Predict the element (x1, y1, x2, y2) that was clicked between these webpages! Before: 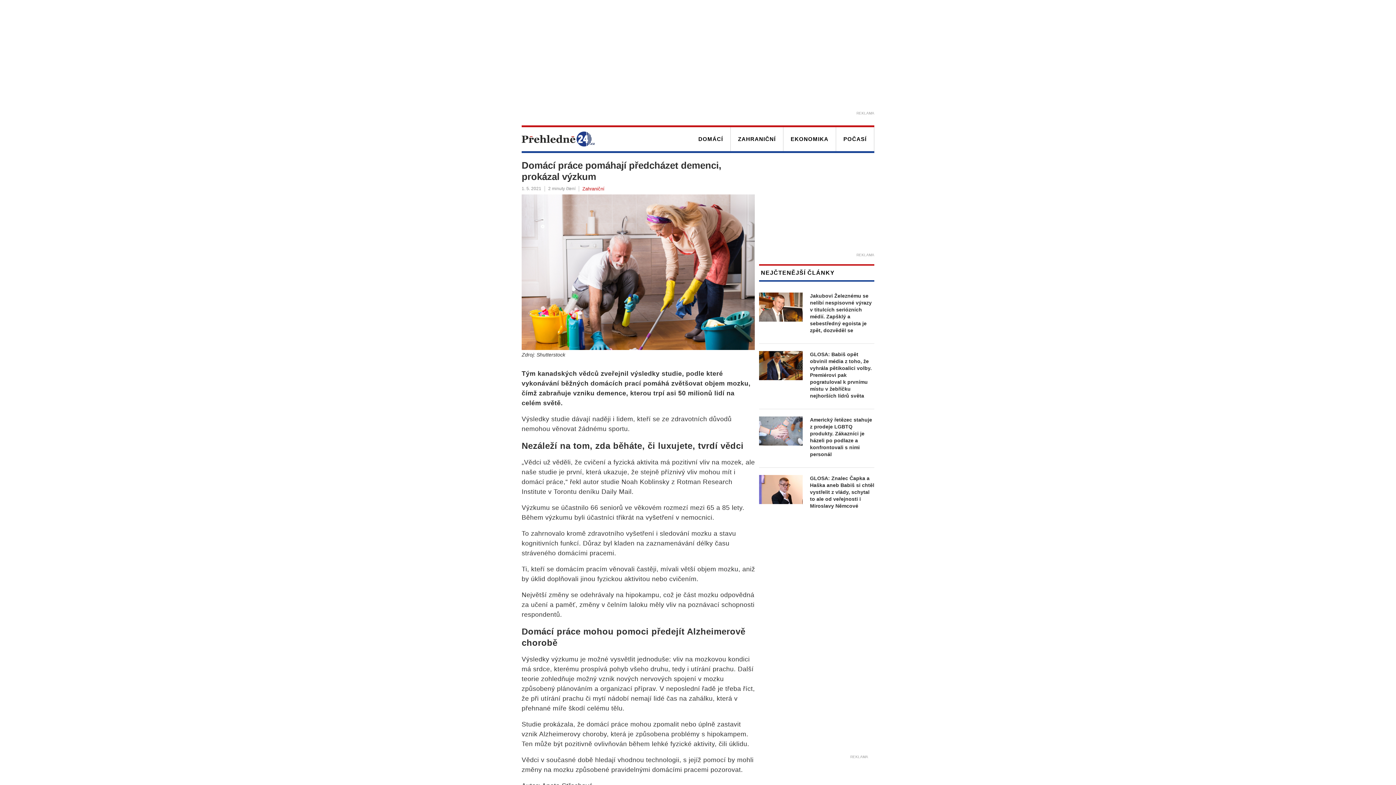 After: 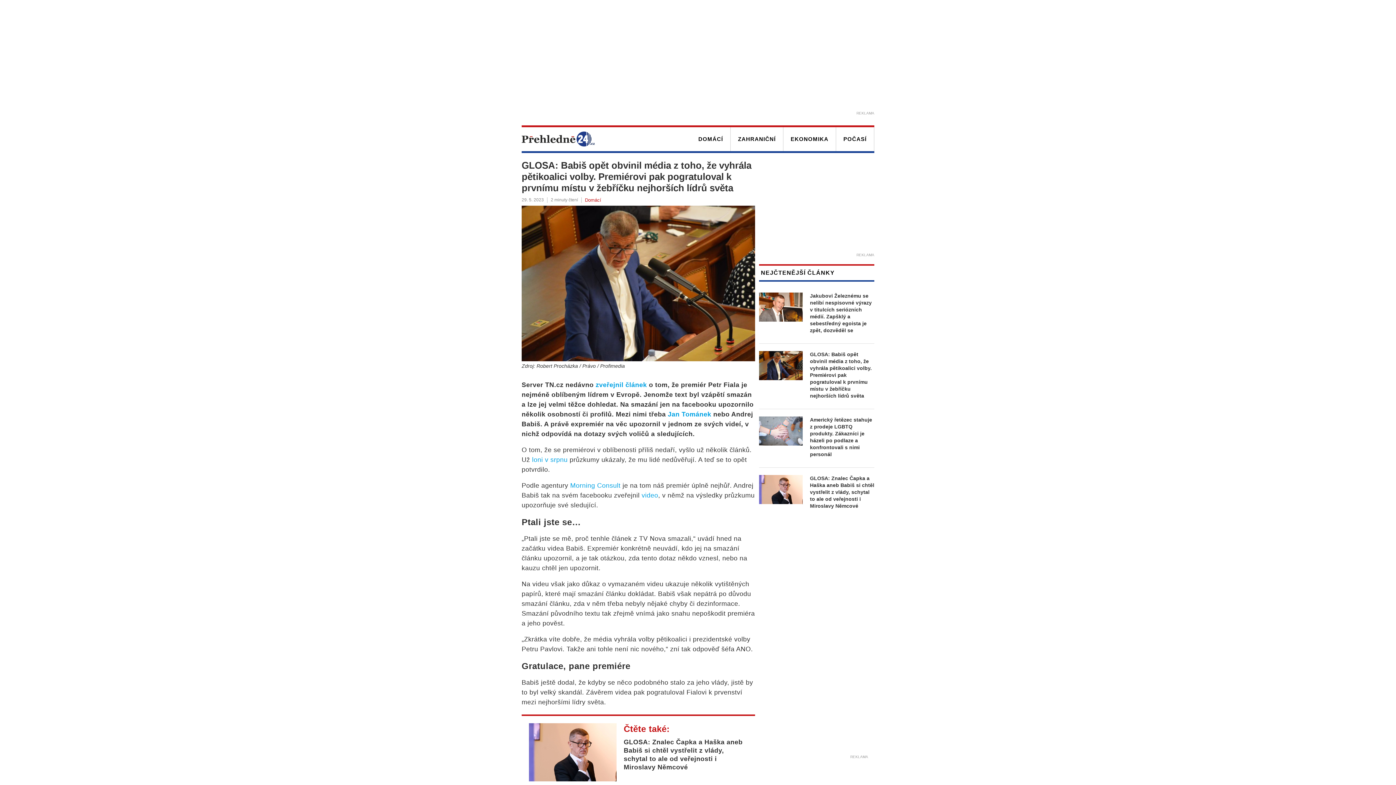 Action: bbox: (759, 351, 802, 380)